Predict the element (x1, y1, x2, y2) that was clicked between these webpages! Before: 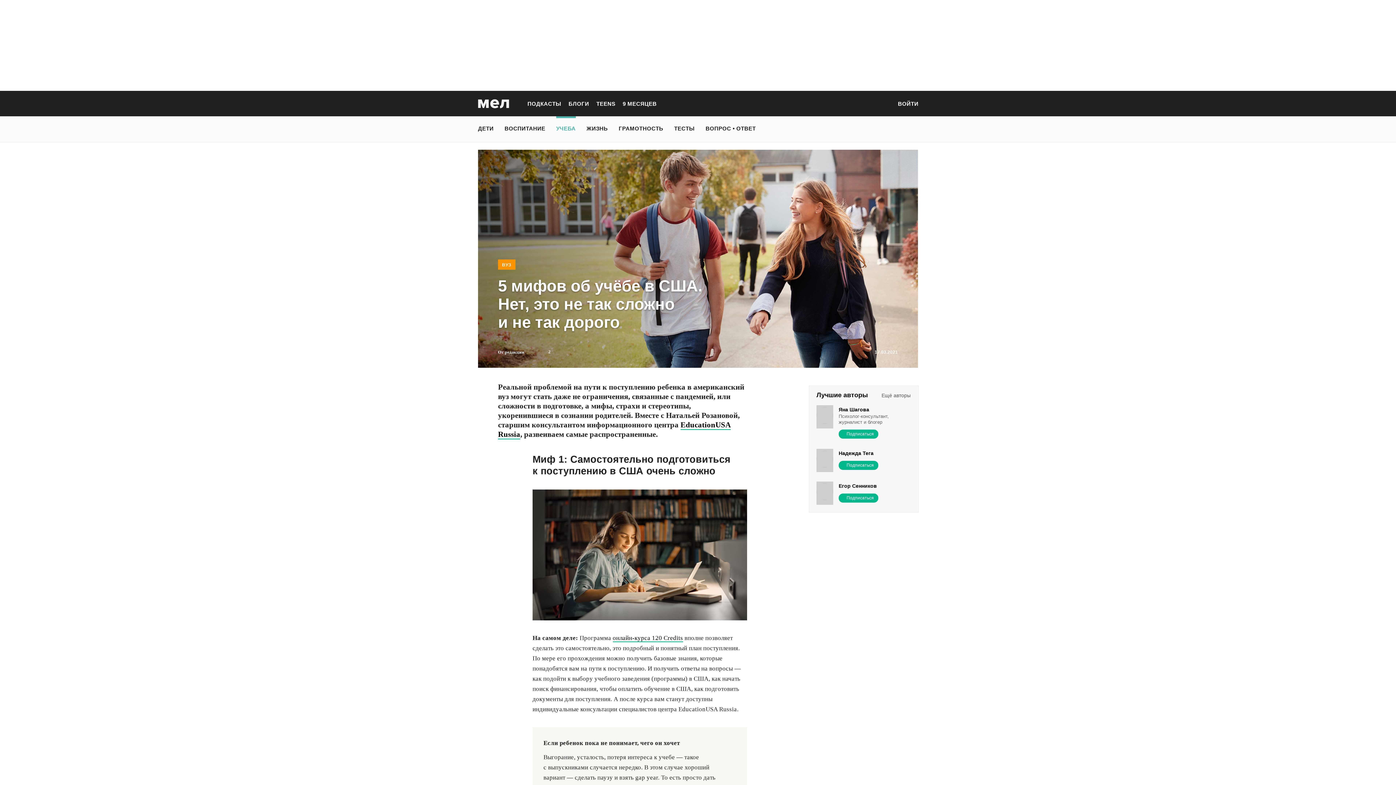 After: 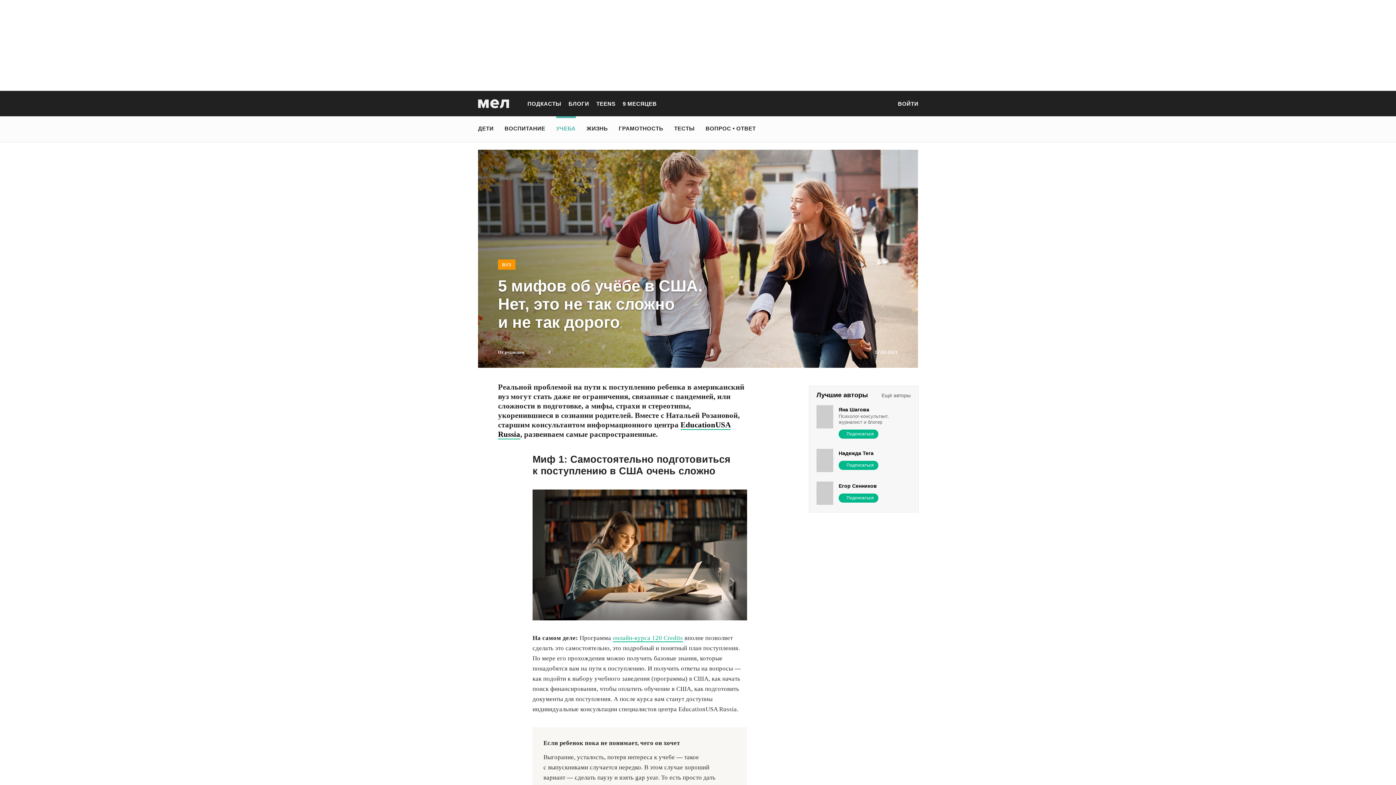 Action: label: онлайн-курса 120 Credits bbox: (612, 634, 683, 642)